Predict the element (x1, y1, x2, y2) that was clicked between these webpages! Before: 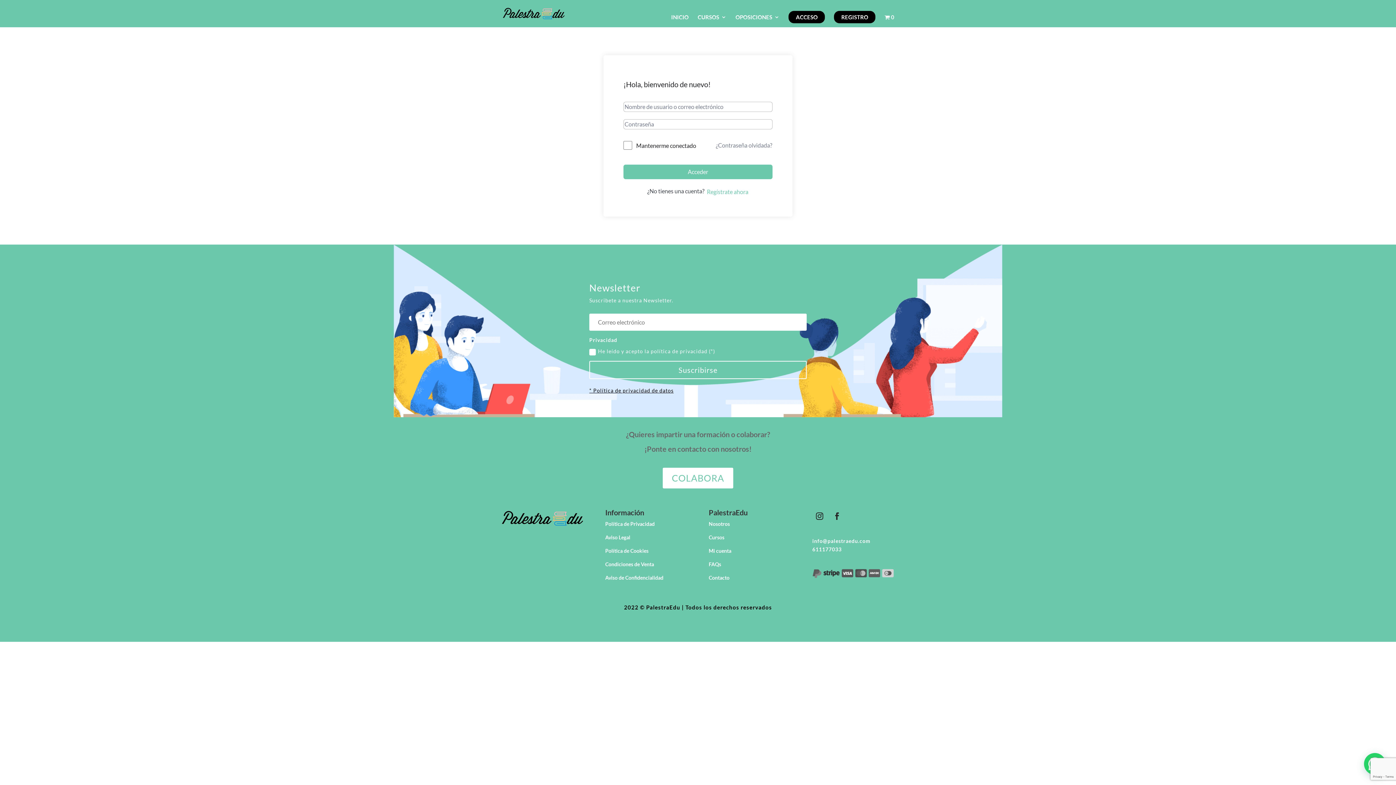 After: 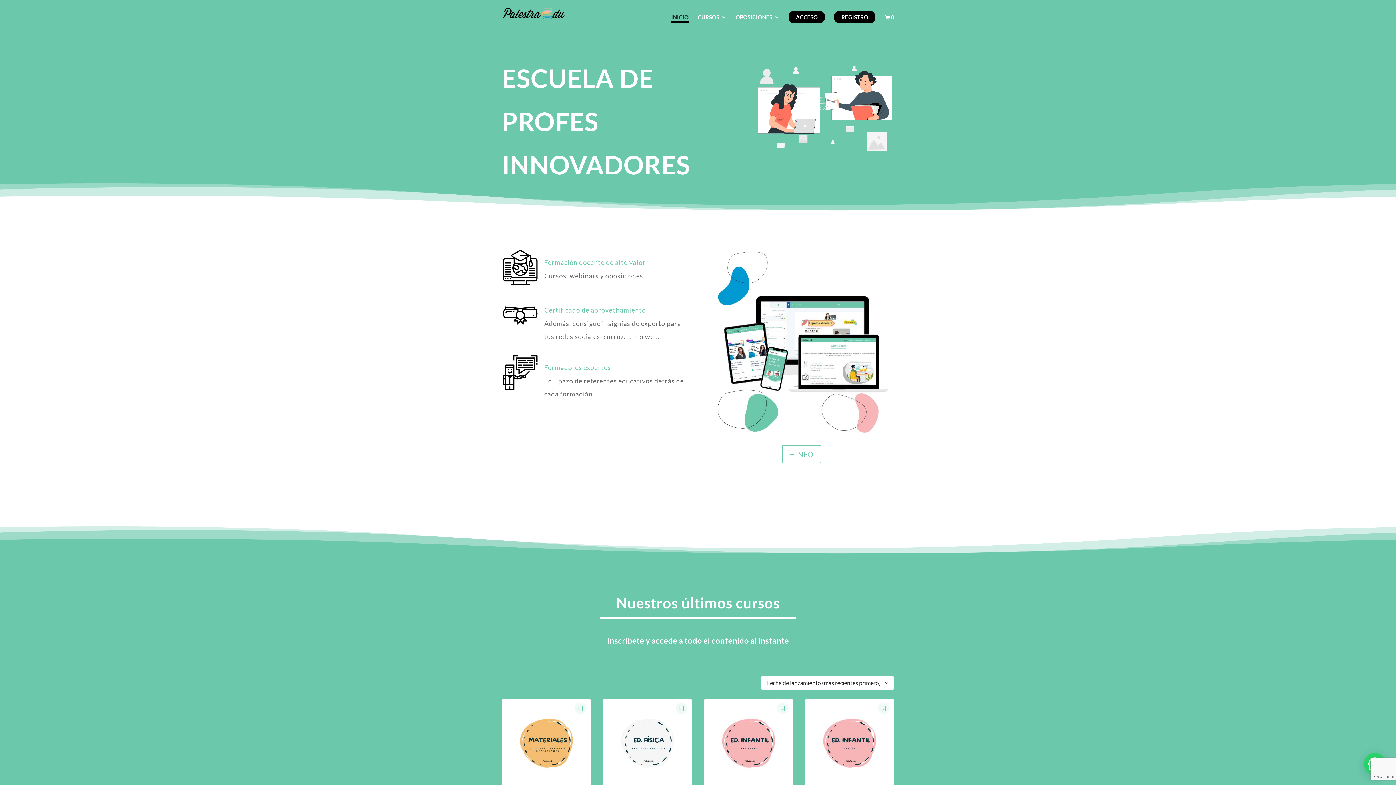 Action: bbox: (502, 9, 565, 16)